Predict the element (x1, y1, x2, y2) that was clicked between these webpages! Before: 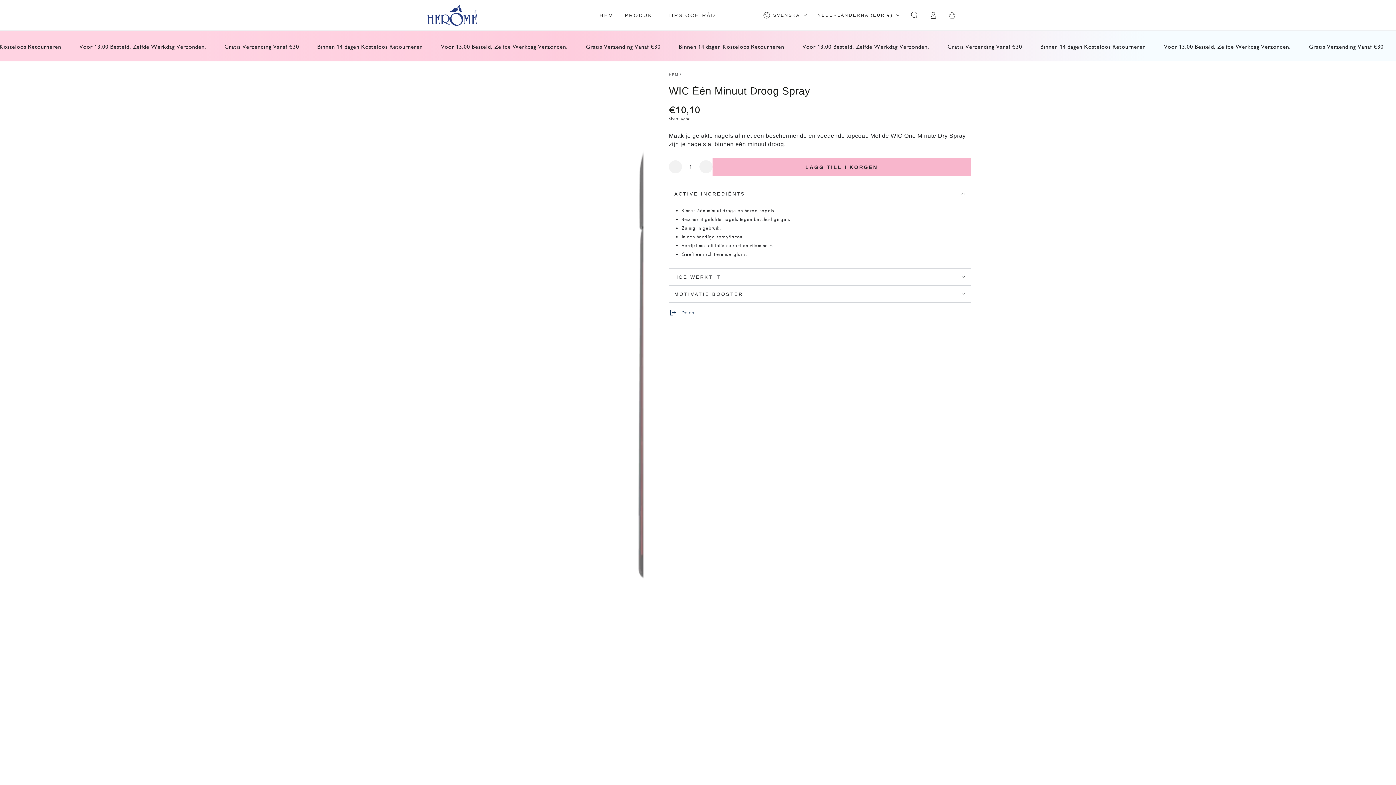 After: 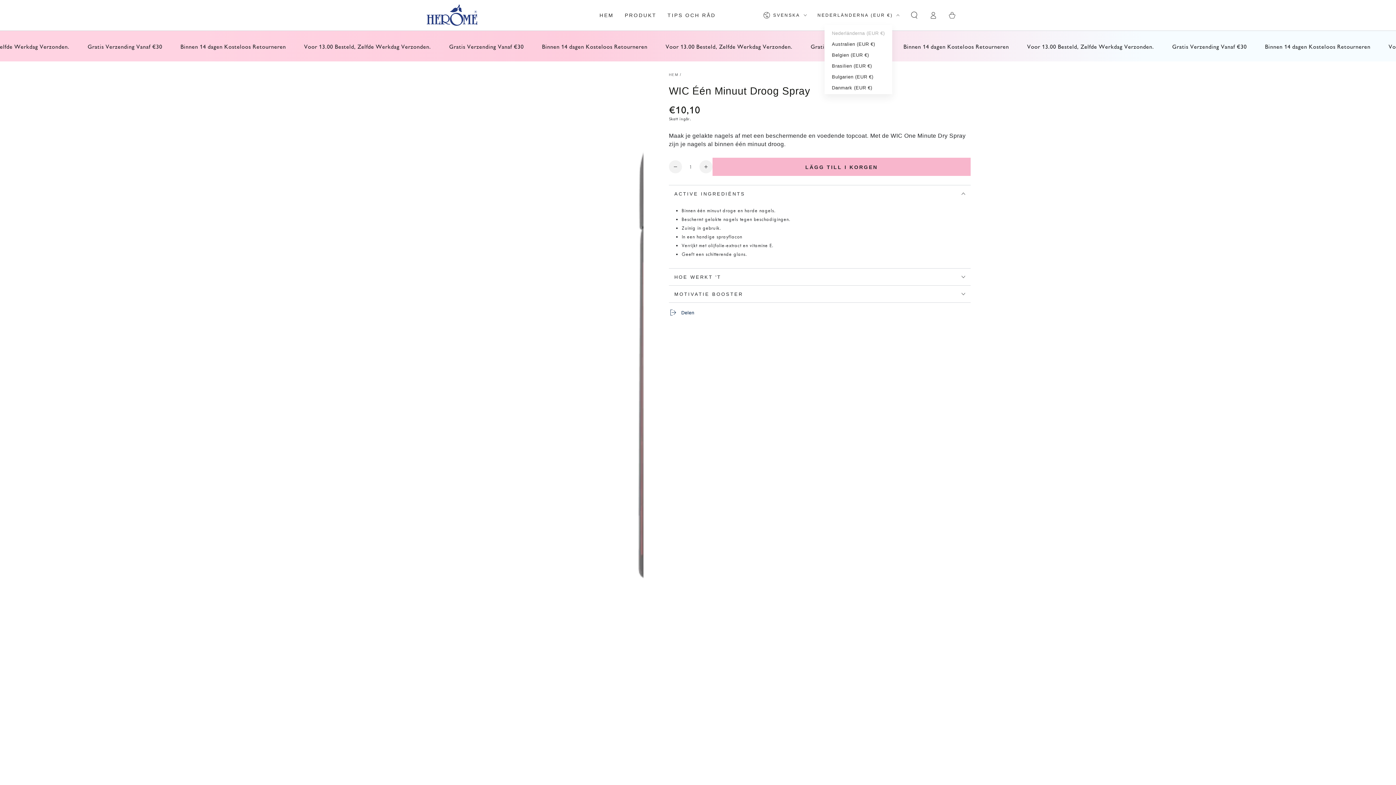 Action: label: NEDERLÄNDERNA (EUR €) bbox: (817, 7, 899, 23)